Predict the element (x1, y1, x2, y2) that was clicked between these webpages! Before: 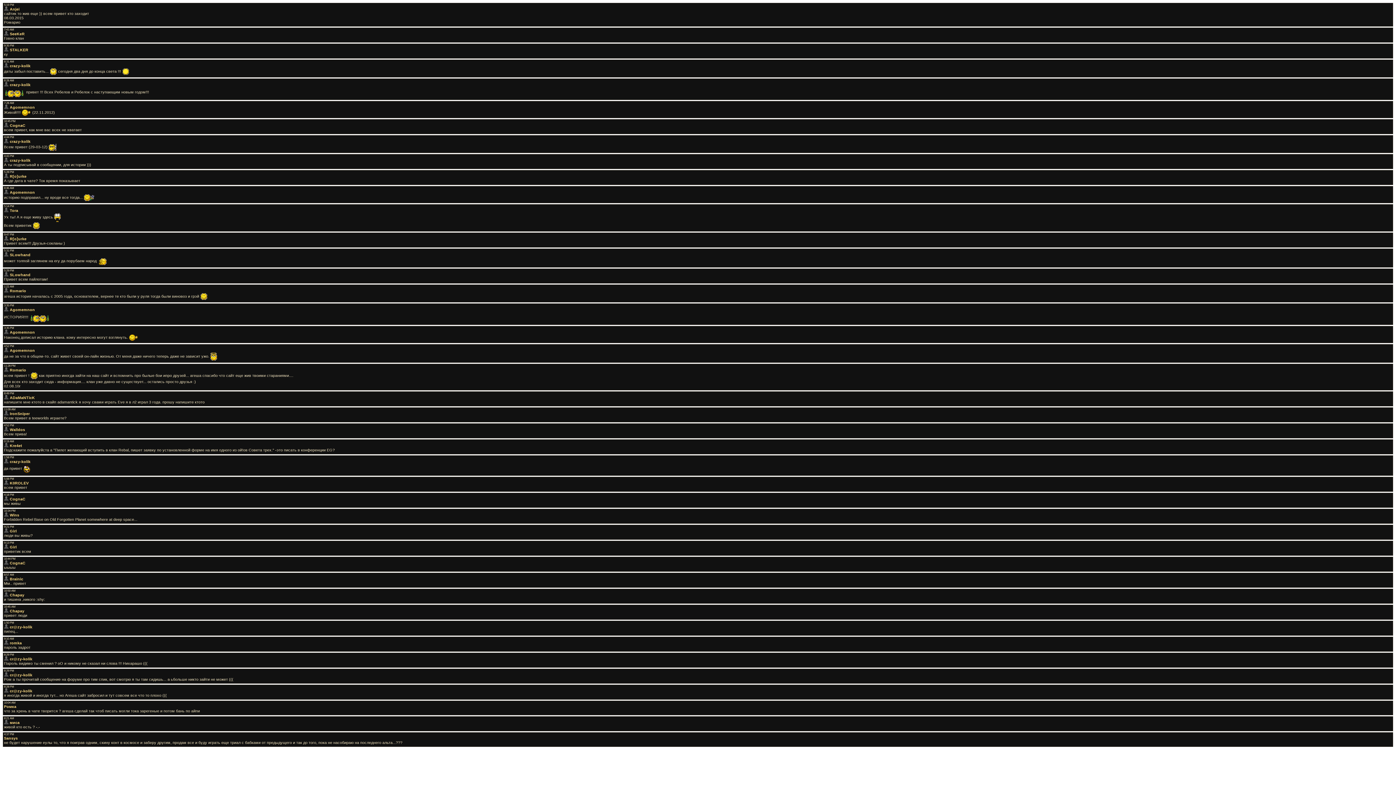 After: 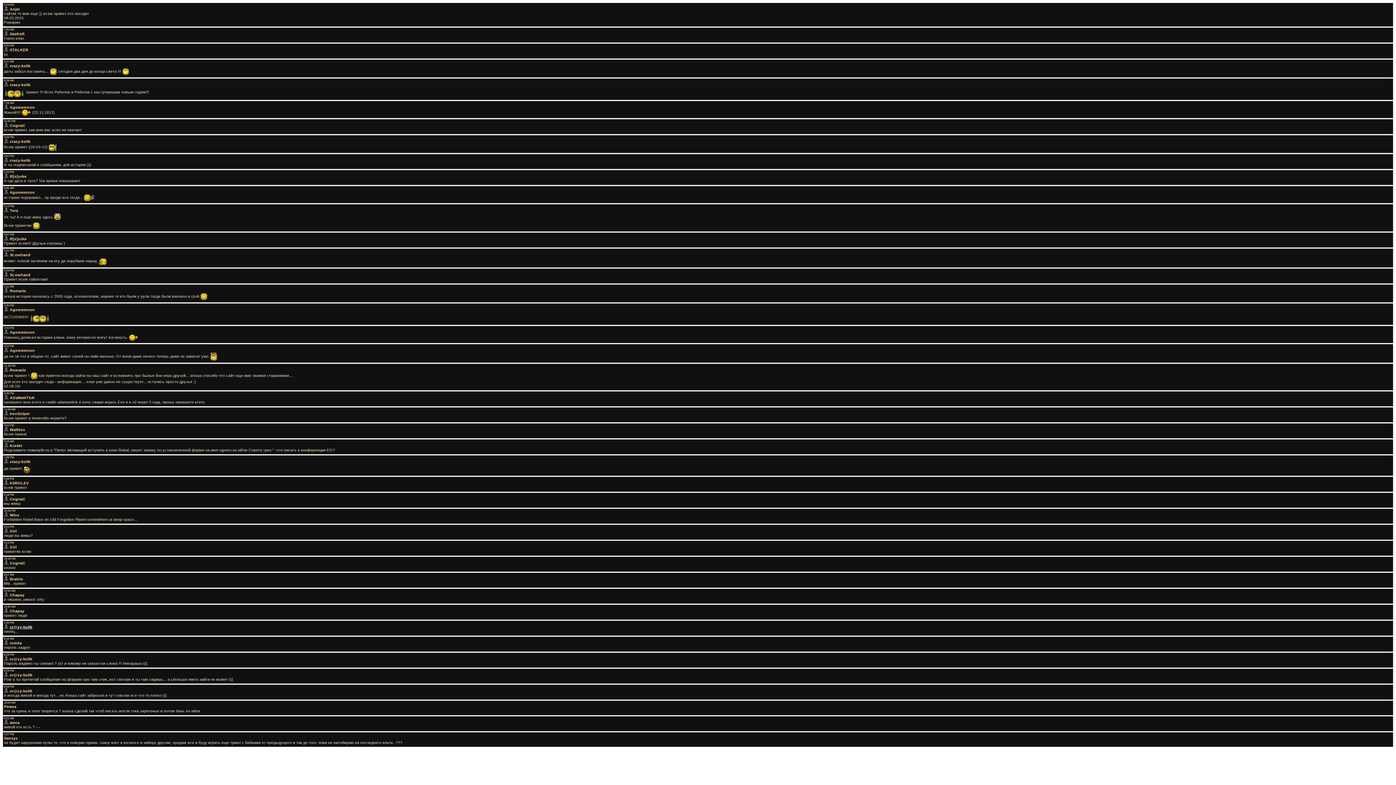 Action: label: cr@zy-kolik bbox: (9, 625, 32, 629)